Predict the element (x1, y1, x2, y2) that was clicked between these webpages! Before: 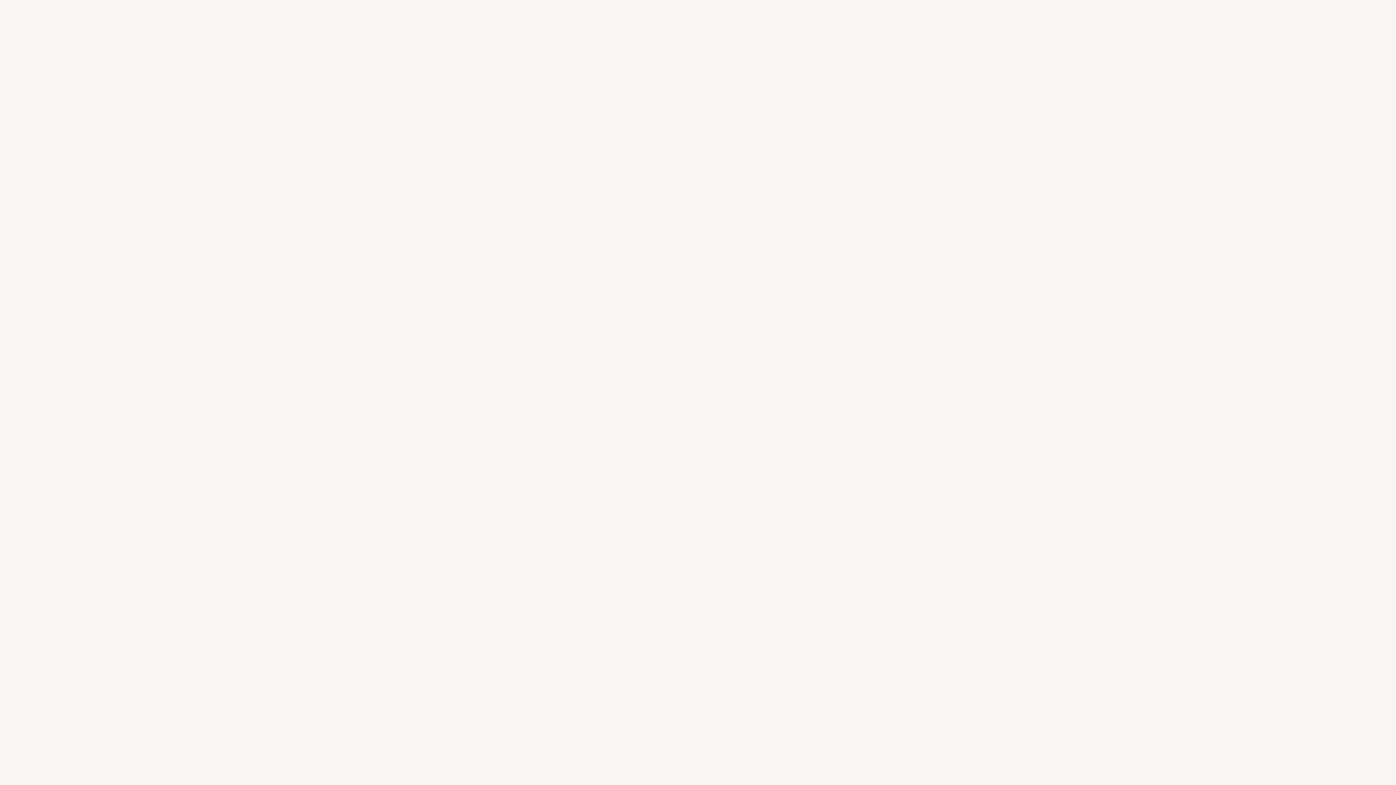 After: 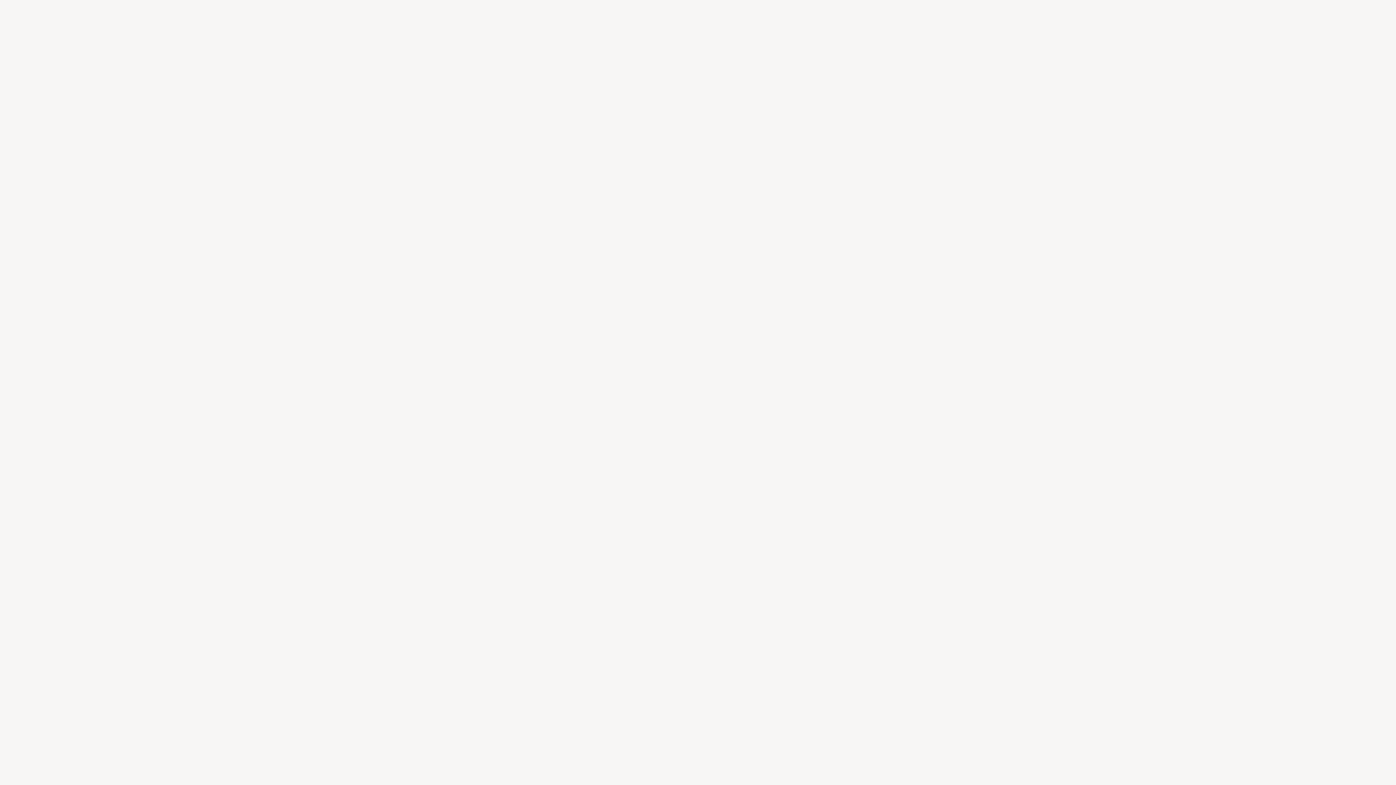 Action: bbox: (704, 246, 804, 264) label: Invia messaggio